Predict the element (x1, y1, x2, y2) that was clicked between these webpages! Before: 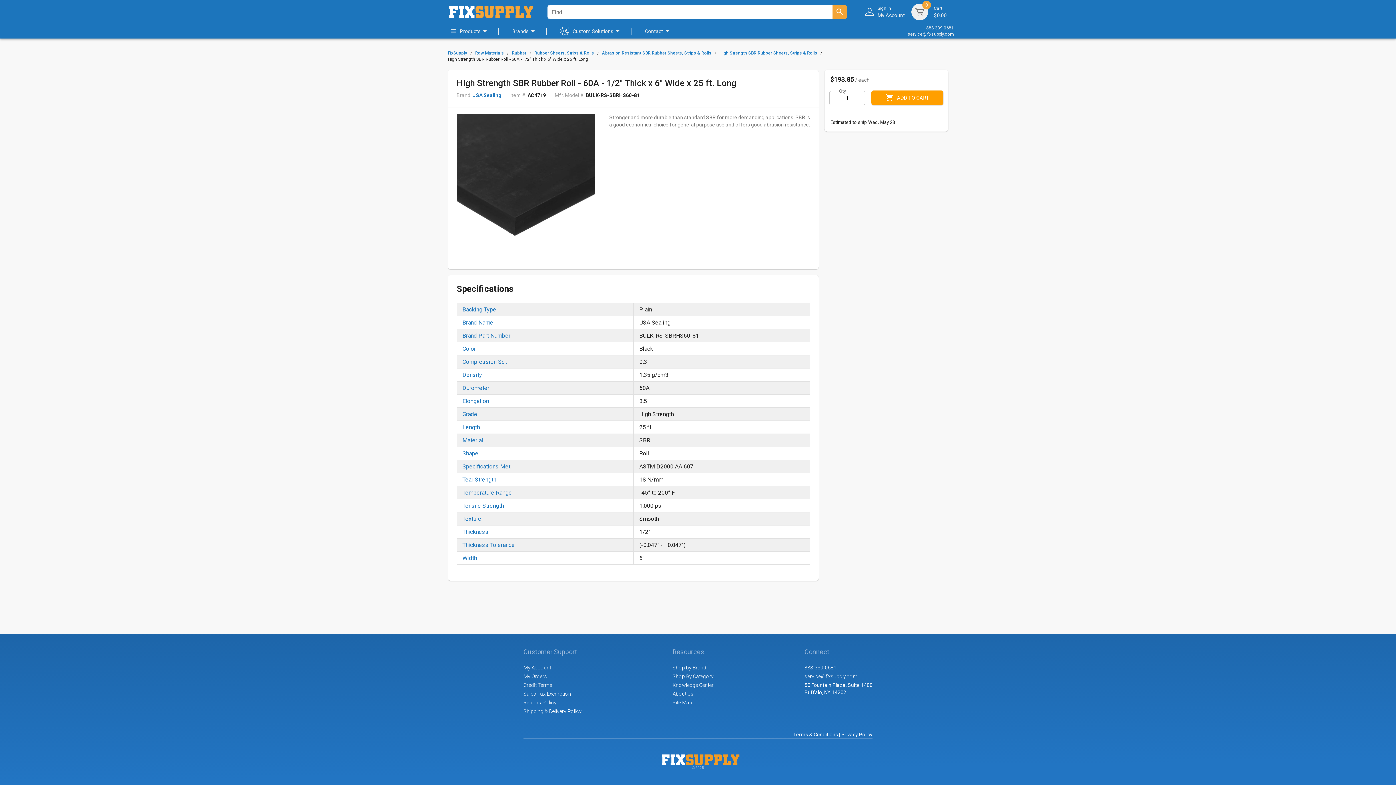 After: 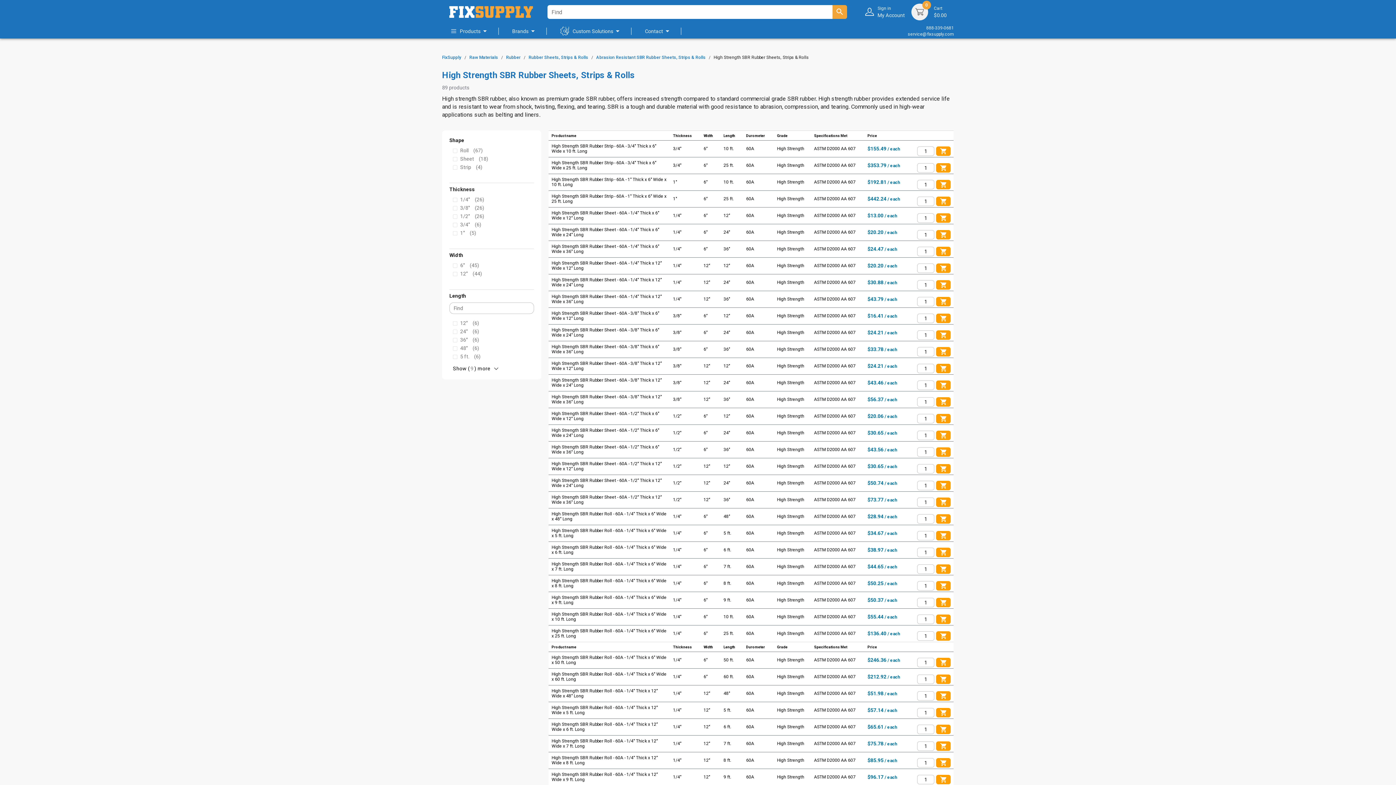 Action: bbox: (719, 50, 817, 55) label: High Strength SBR Rubber Sheets, Strips & Rolls